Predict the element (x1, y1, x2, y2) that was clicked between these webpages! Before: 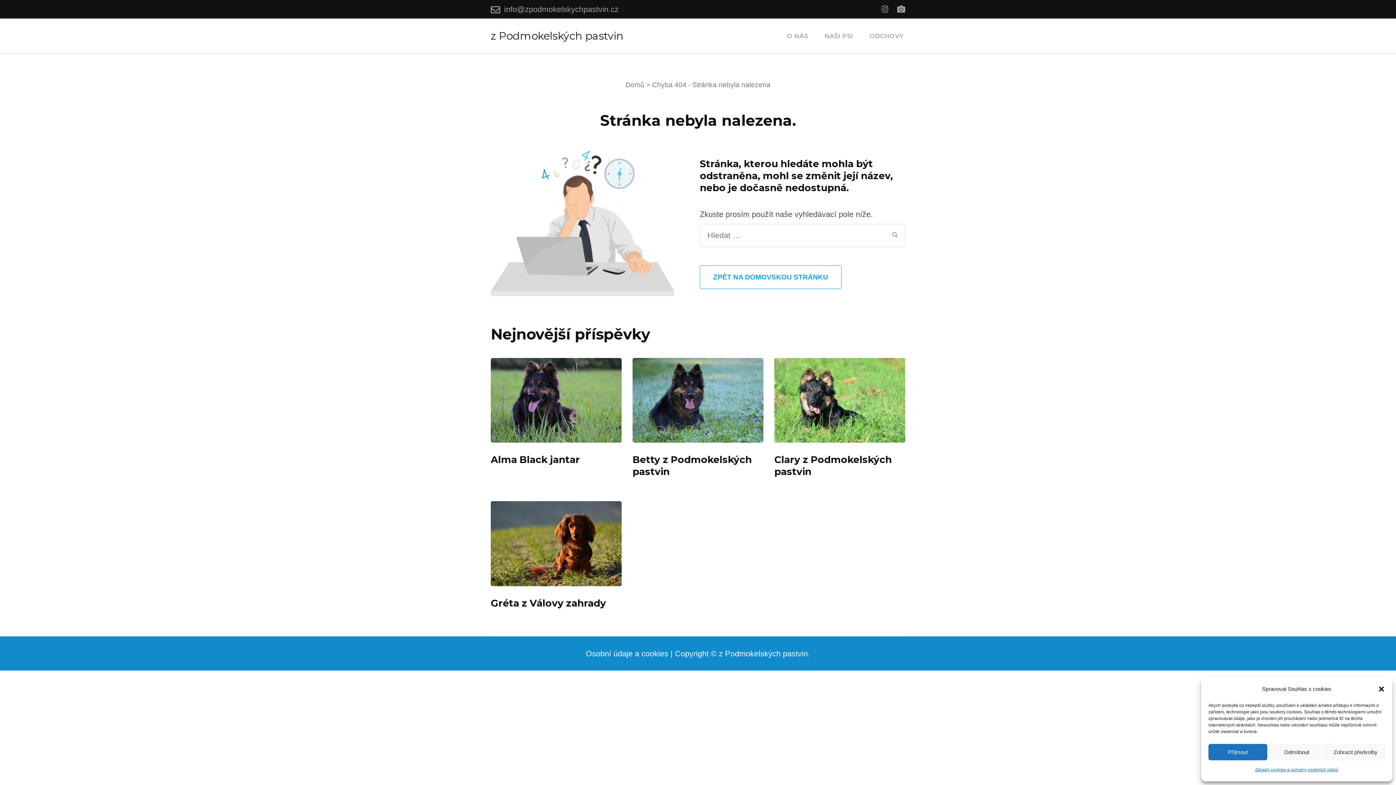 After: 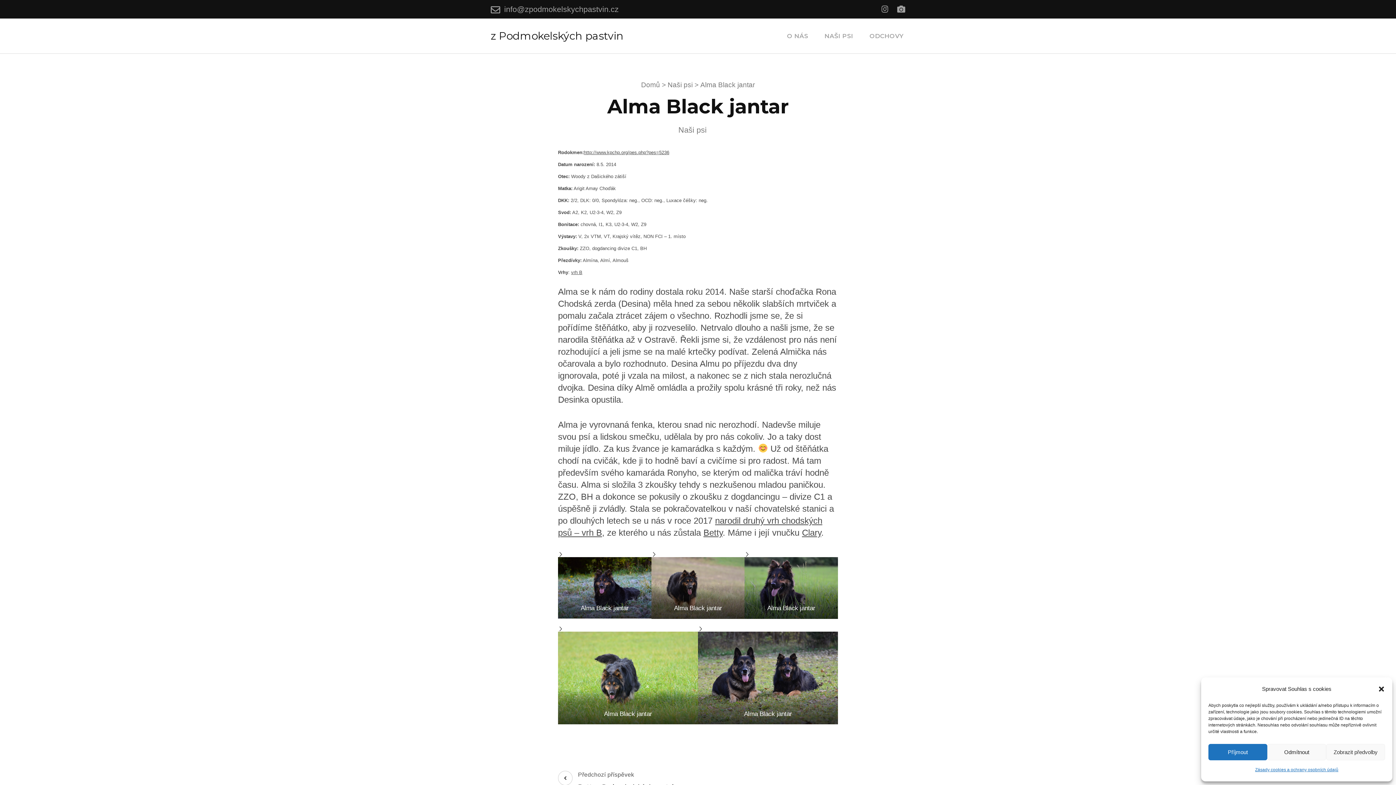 Action: bbox: (490, 358, 621, 443)